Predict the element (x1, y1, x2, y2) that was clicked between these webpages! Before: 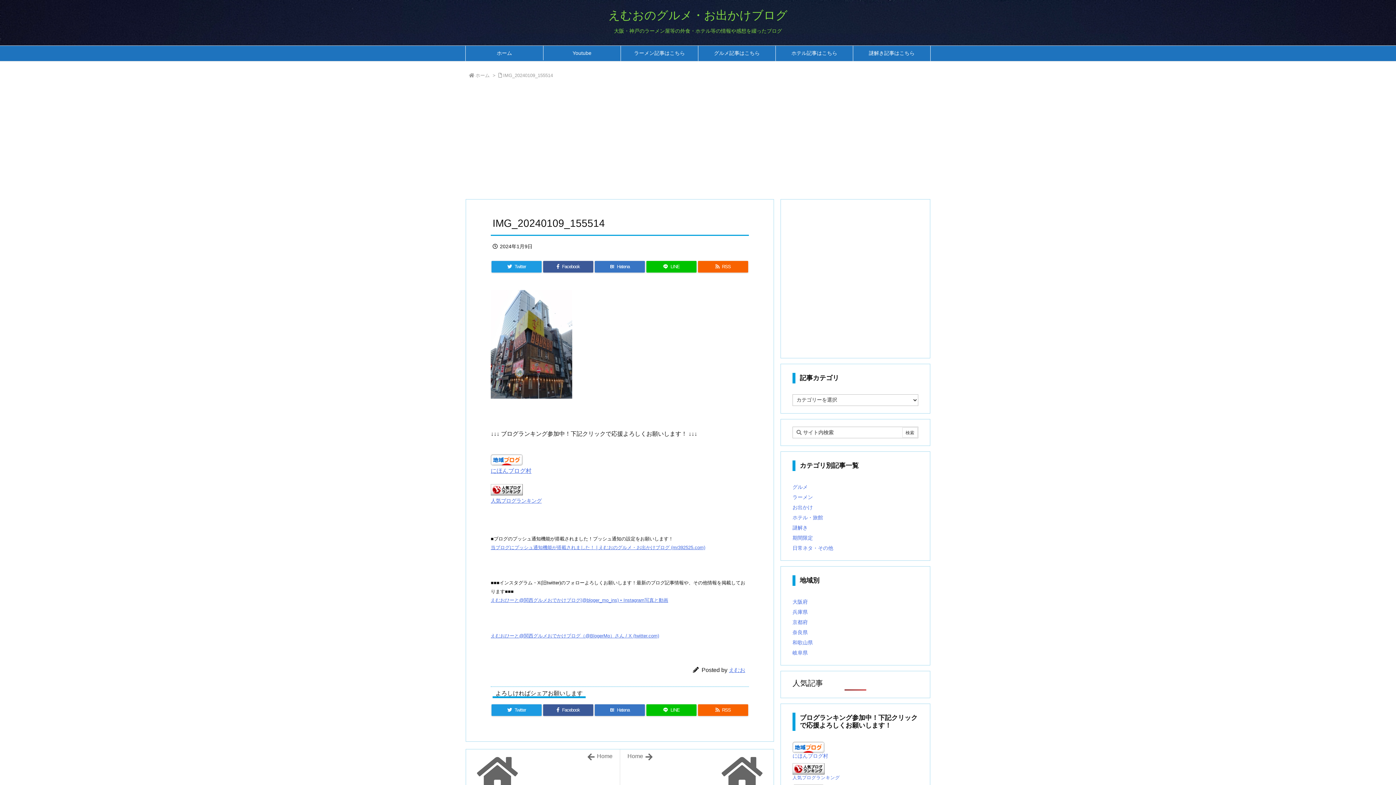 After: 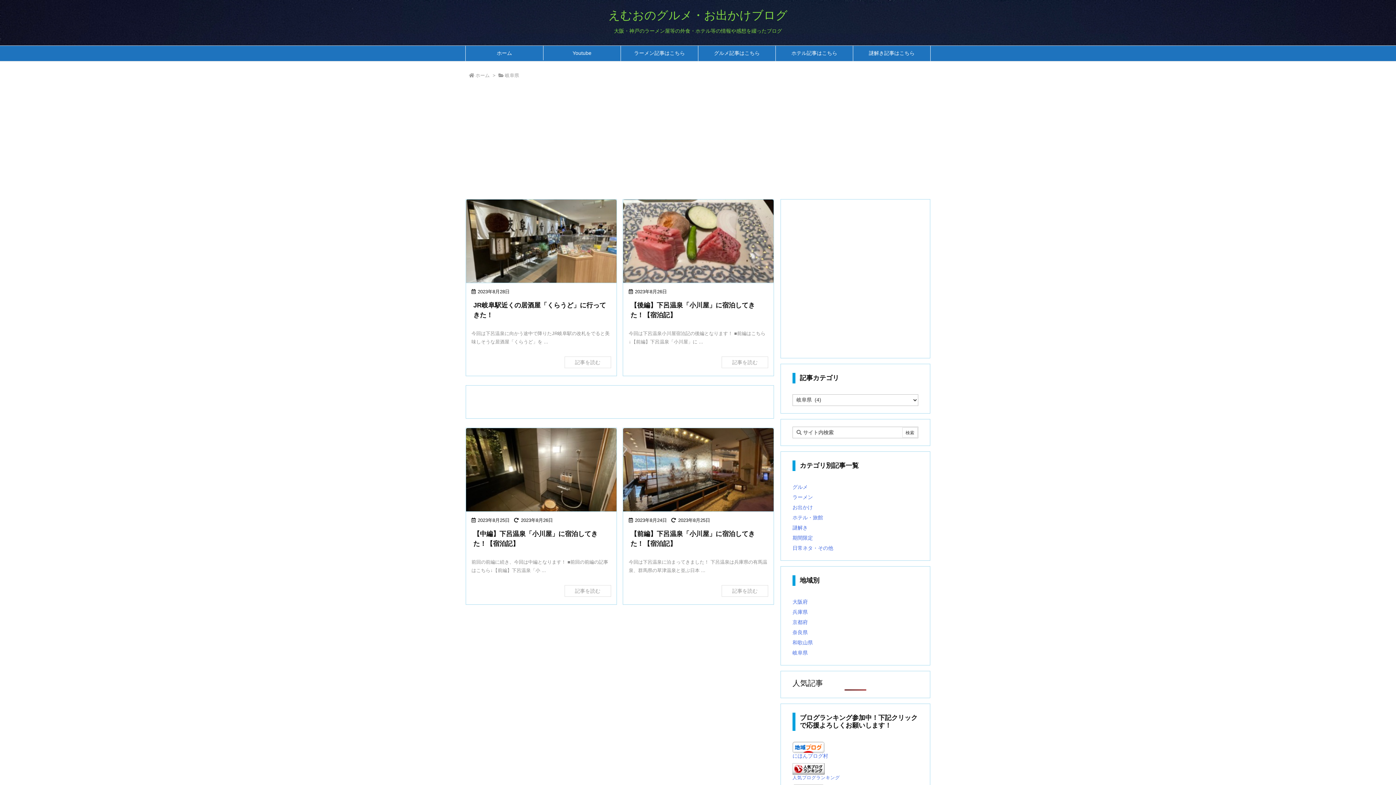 Action: label: 岐阜県 bbox: (792, 650, 808, 656)